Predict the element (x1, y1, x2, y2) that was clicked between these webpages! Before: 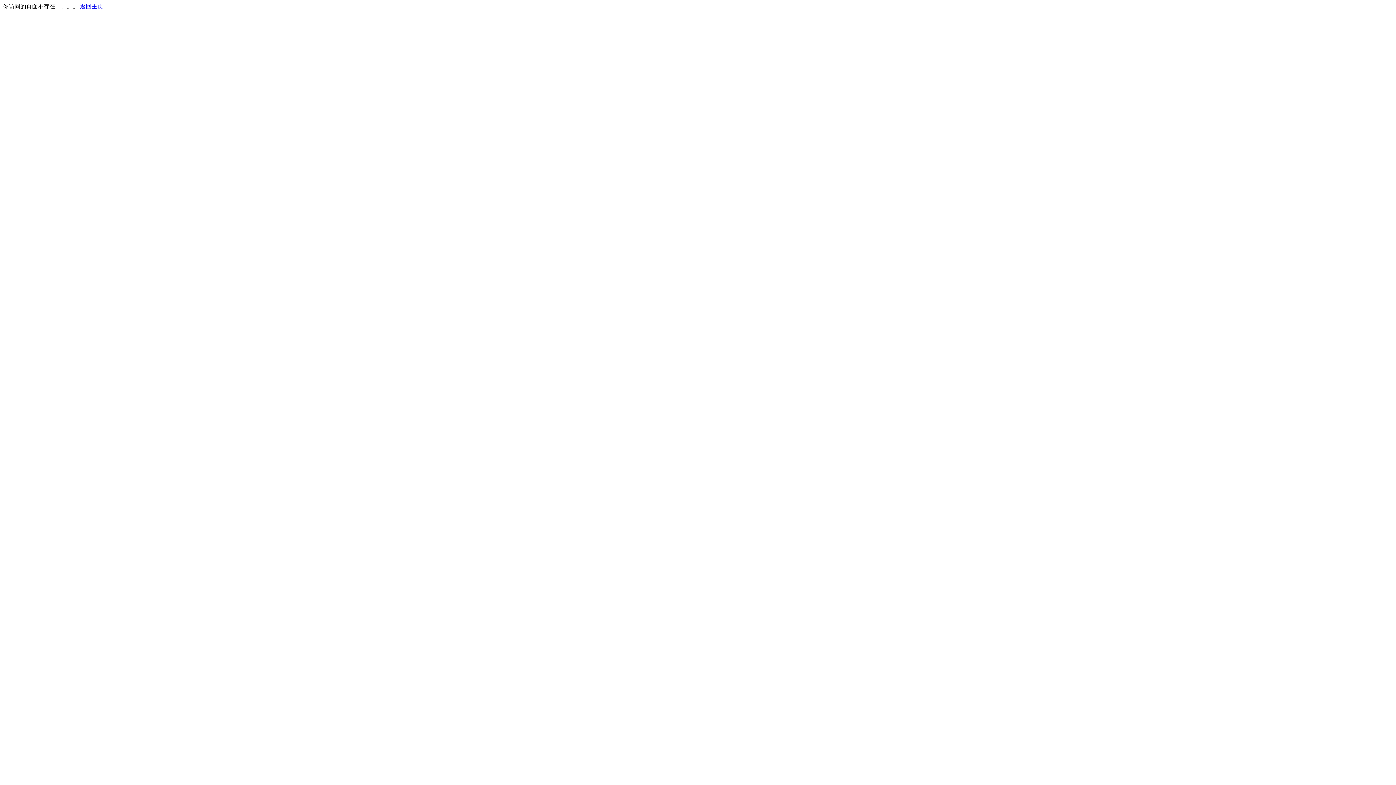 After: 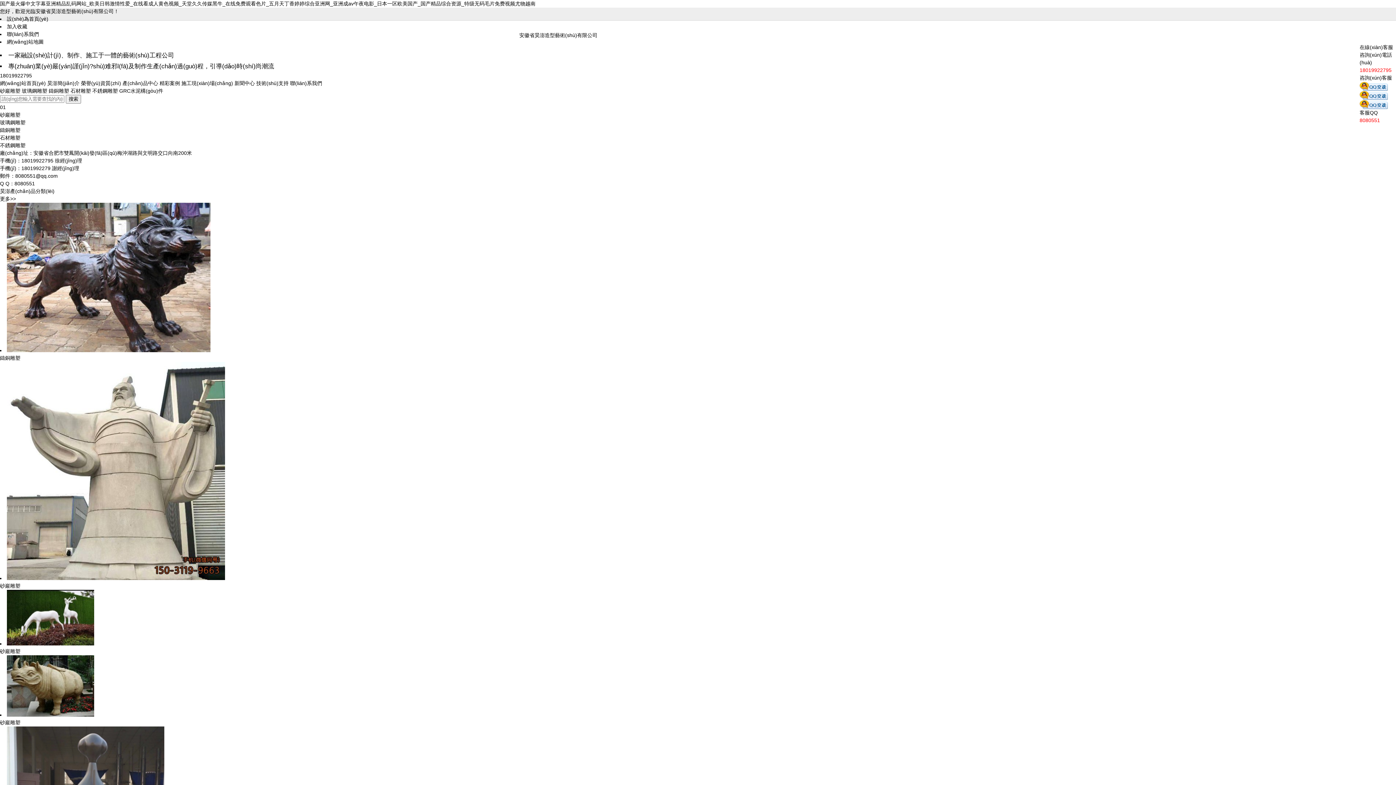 Action: label: 返回主页 bbox: (80, 3, 103, 9)